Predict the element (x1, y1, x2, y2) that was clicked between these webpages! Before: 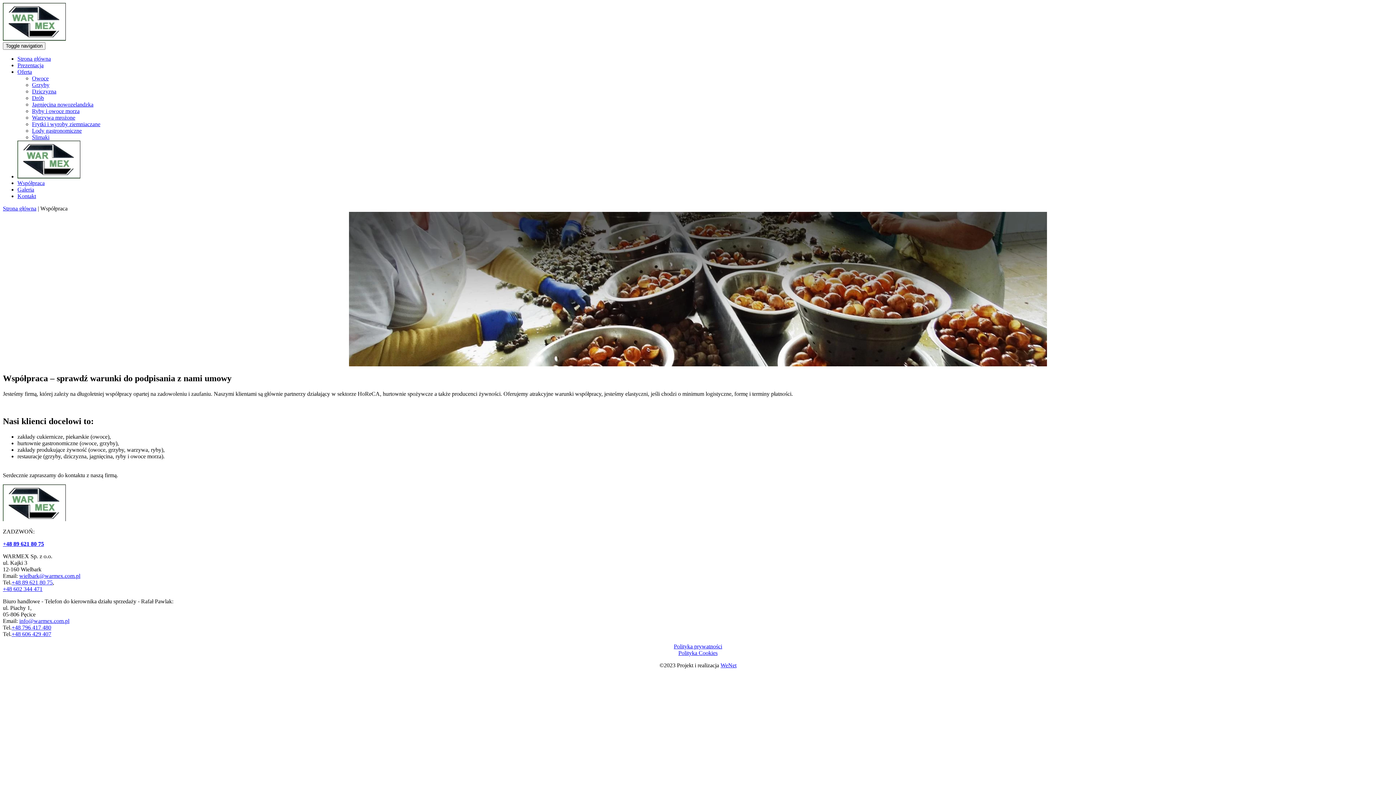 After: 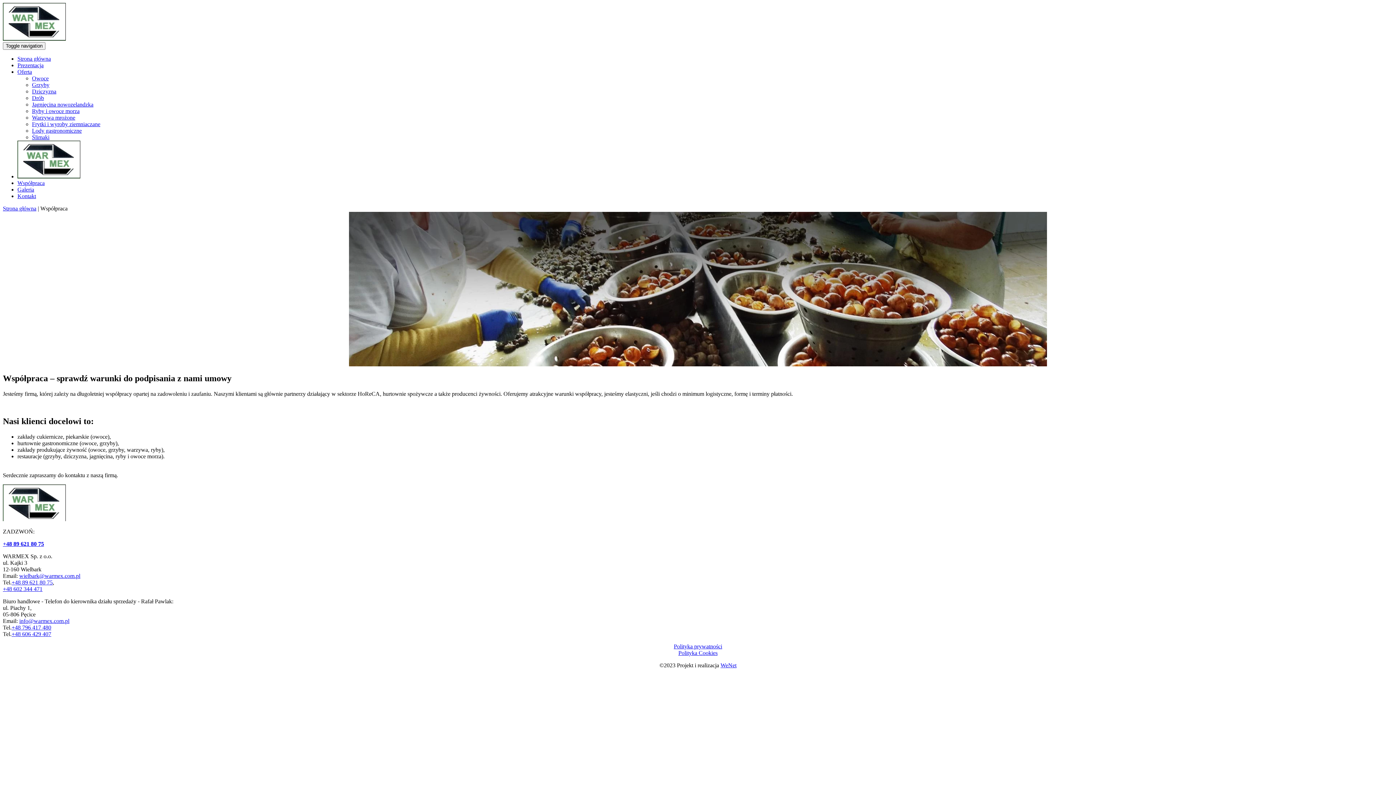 Action: label: +48 606 429 407 bbox: (11, 631, 51, 637)